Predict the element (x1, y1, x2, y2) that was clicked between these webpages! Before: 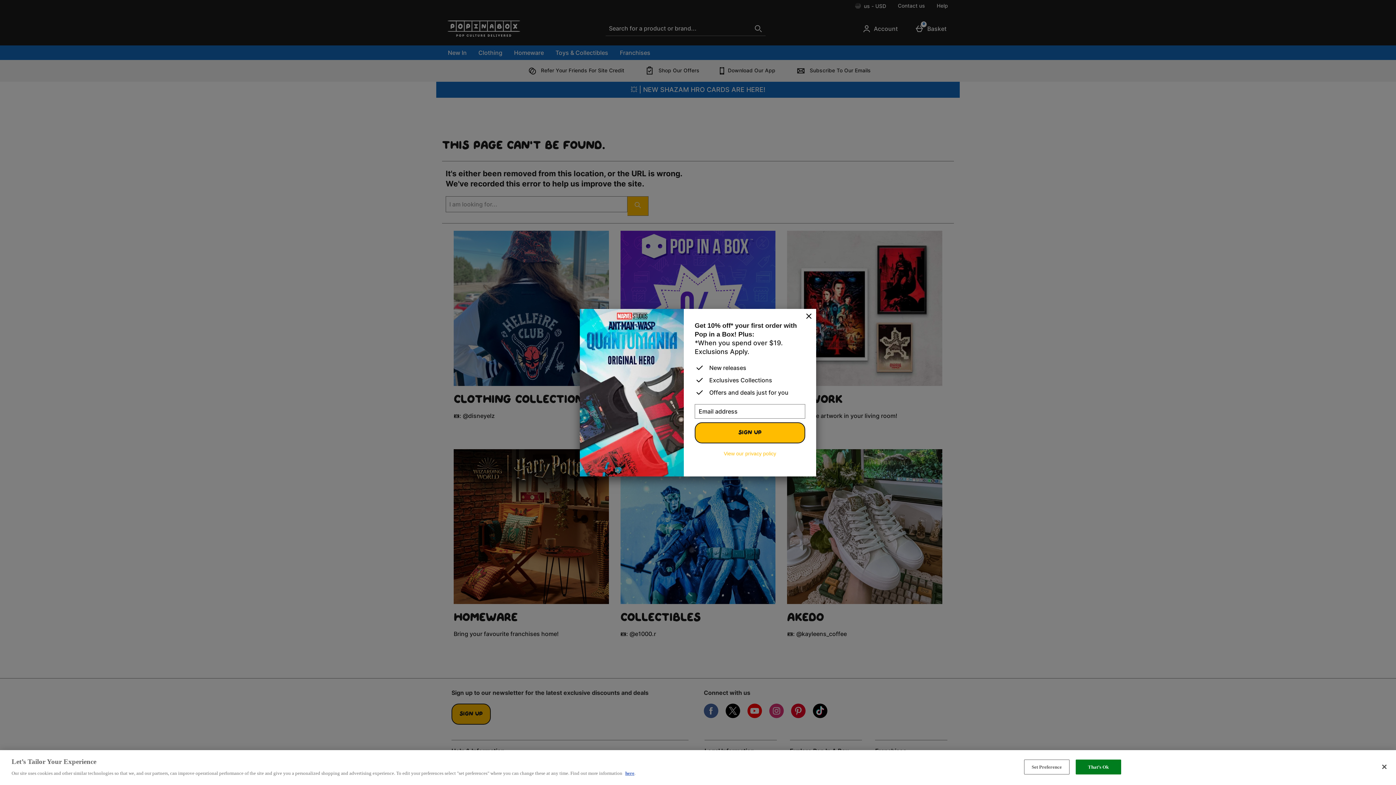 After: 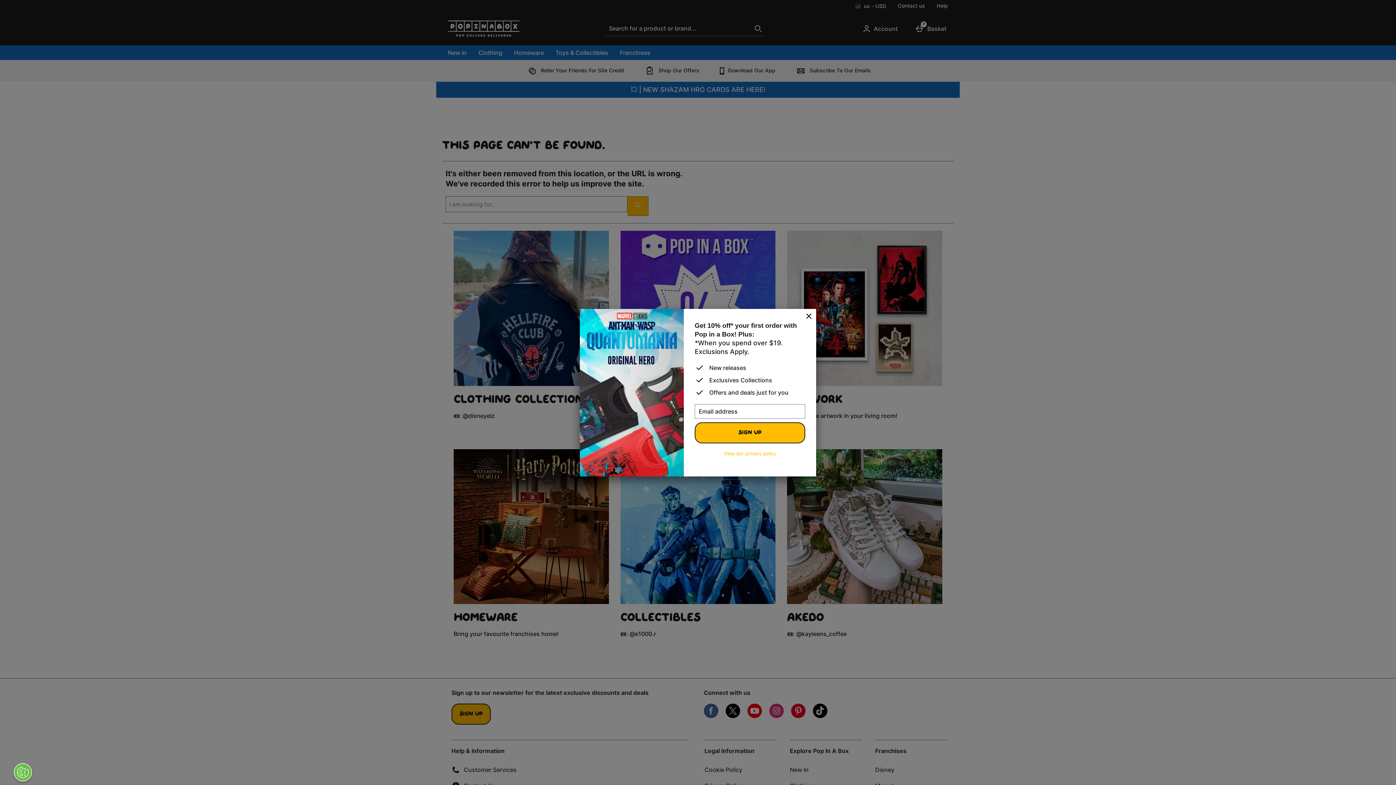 Action: label: here bbox: (625, 770, 634, 776)